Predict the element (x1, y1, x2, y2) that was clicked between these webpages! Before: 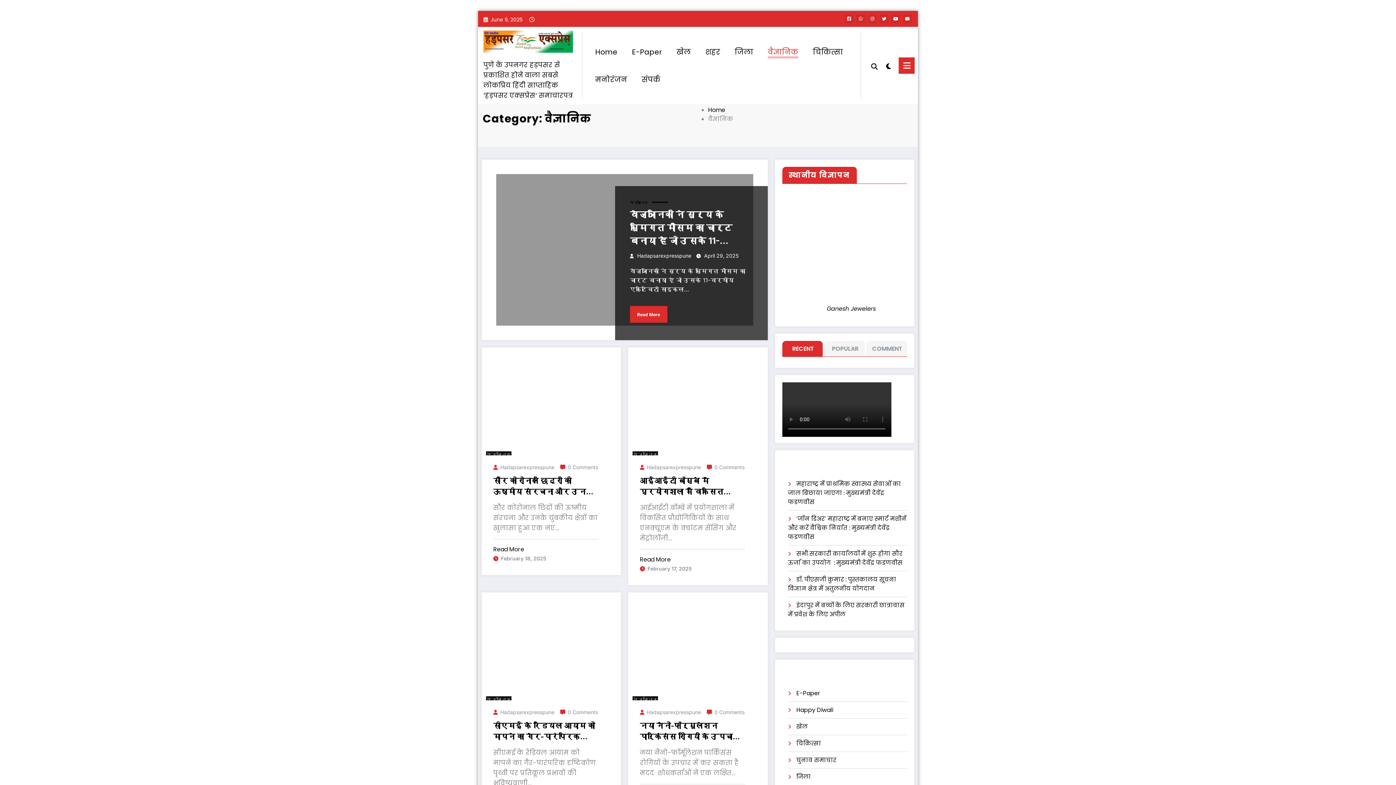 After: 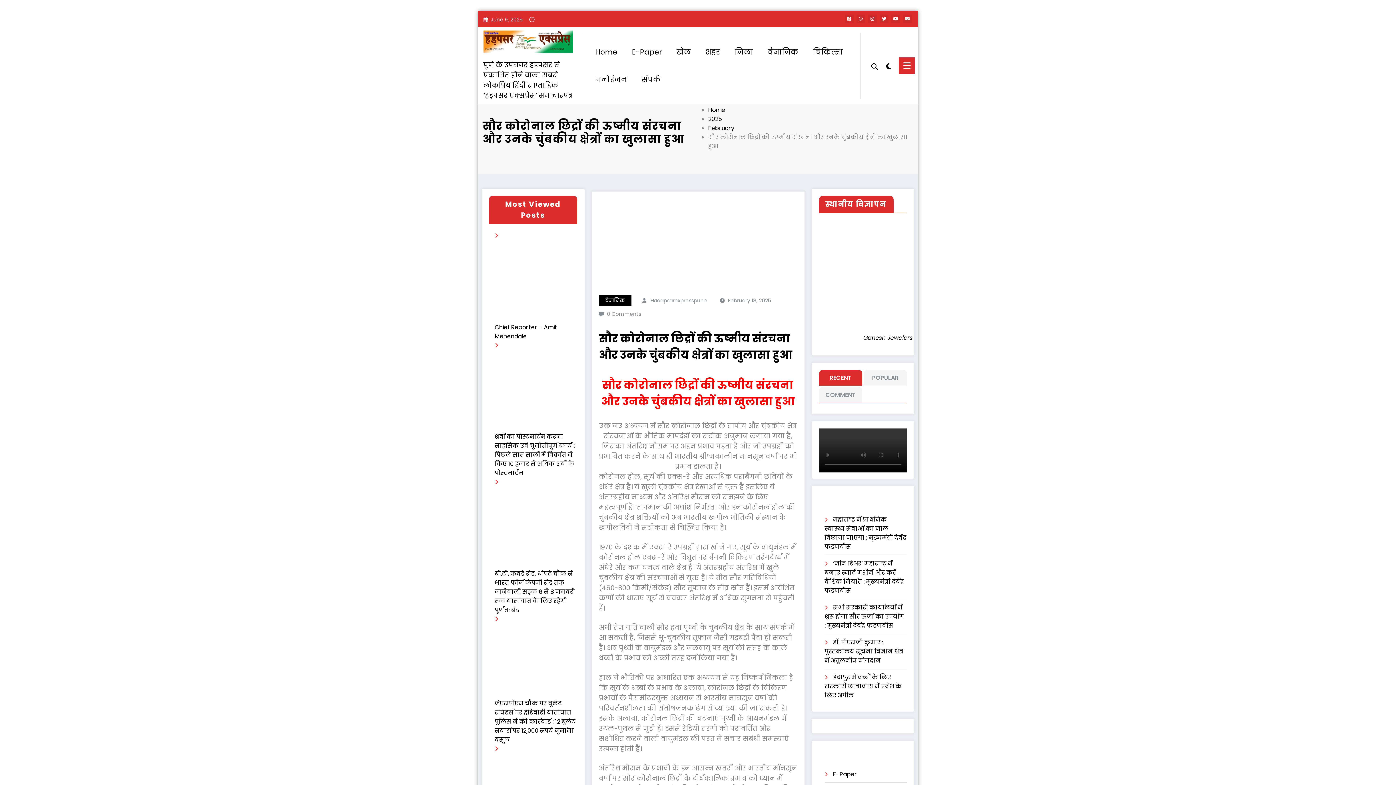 Action: label: Read More bbox: (493, 545, 524, 553)